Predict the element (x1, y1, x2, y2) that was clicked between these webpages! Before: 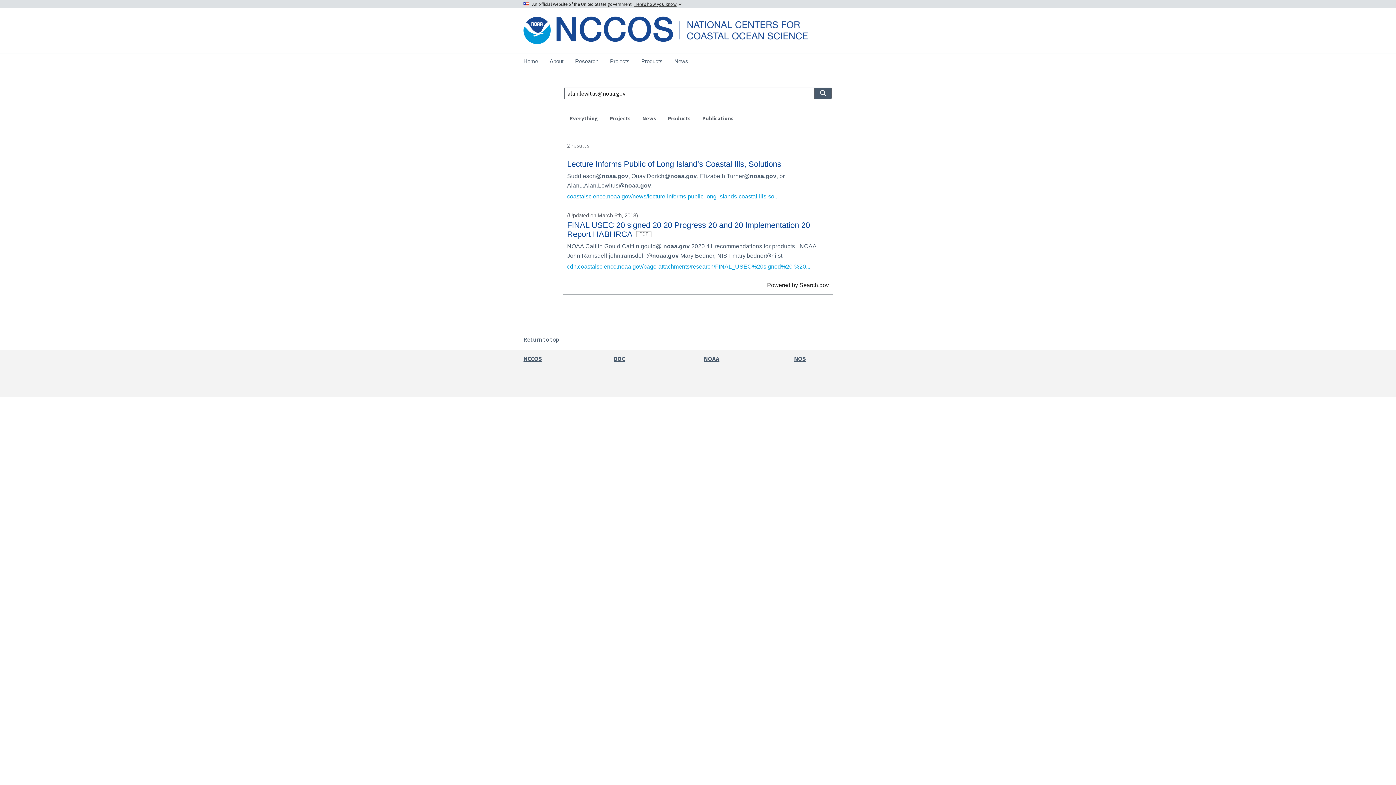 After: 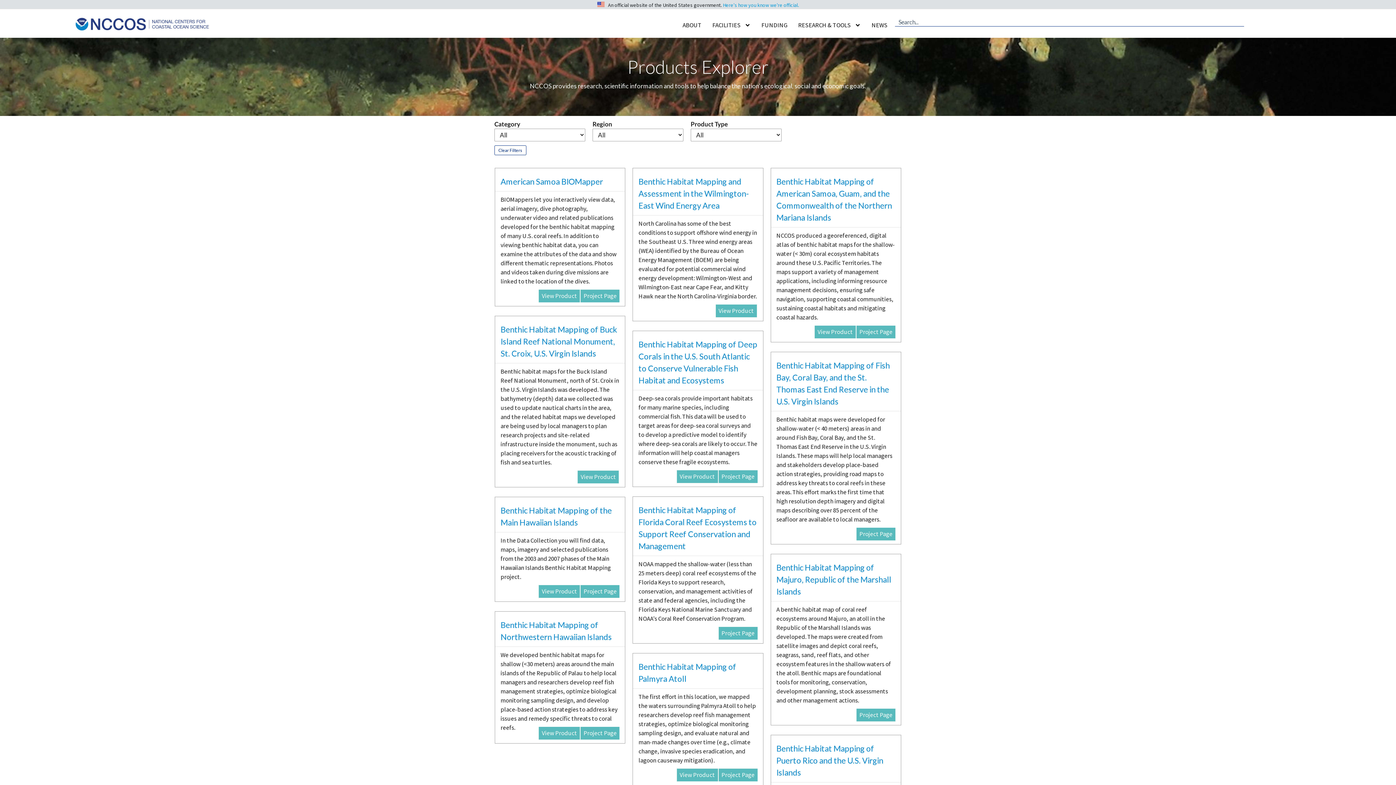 Action: bbox: (635, 53, 668, 69) label: Products